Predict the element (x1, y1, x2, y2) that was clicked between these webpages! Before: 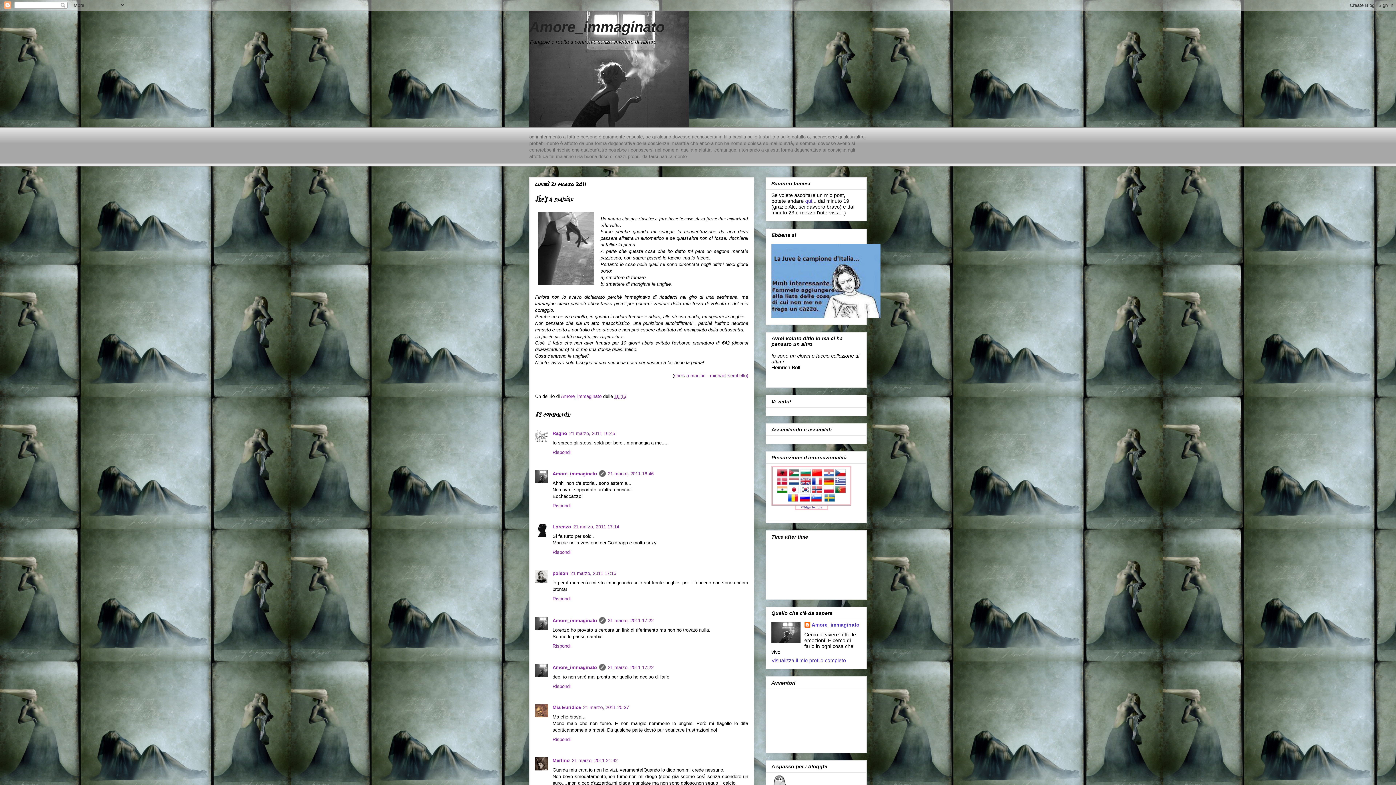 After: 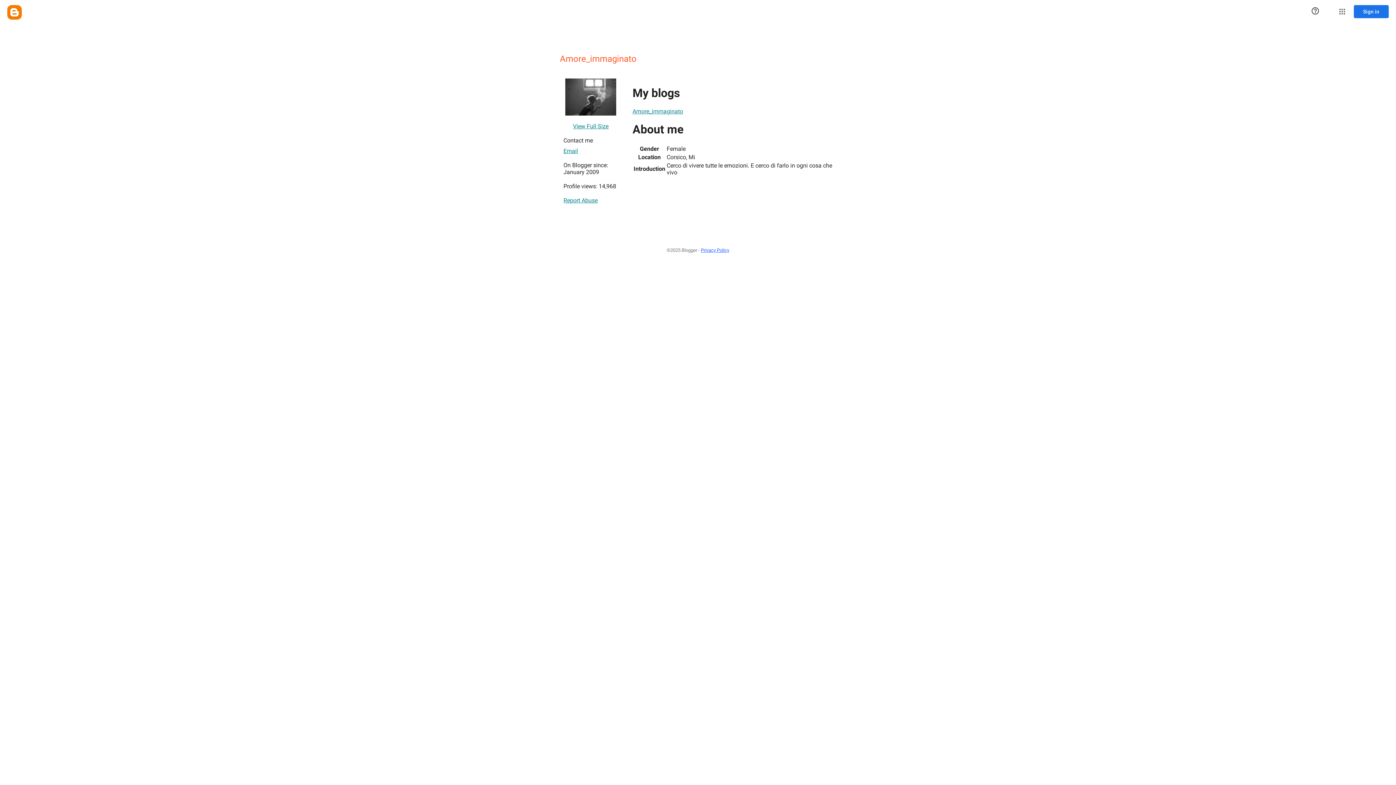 Action: bbox: (771, 657, 846, 663) label: Visualizza il mio profilo completo